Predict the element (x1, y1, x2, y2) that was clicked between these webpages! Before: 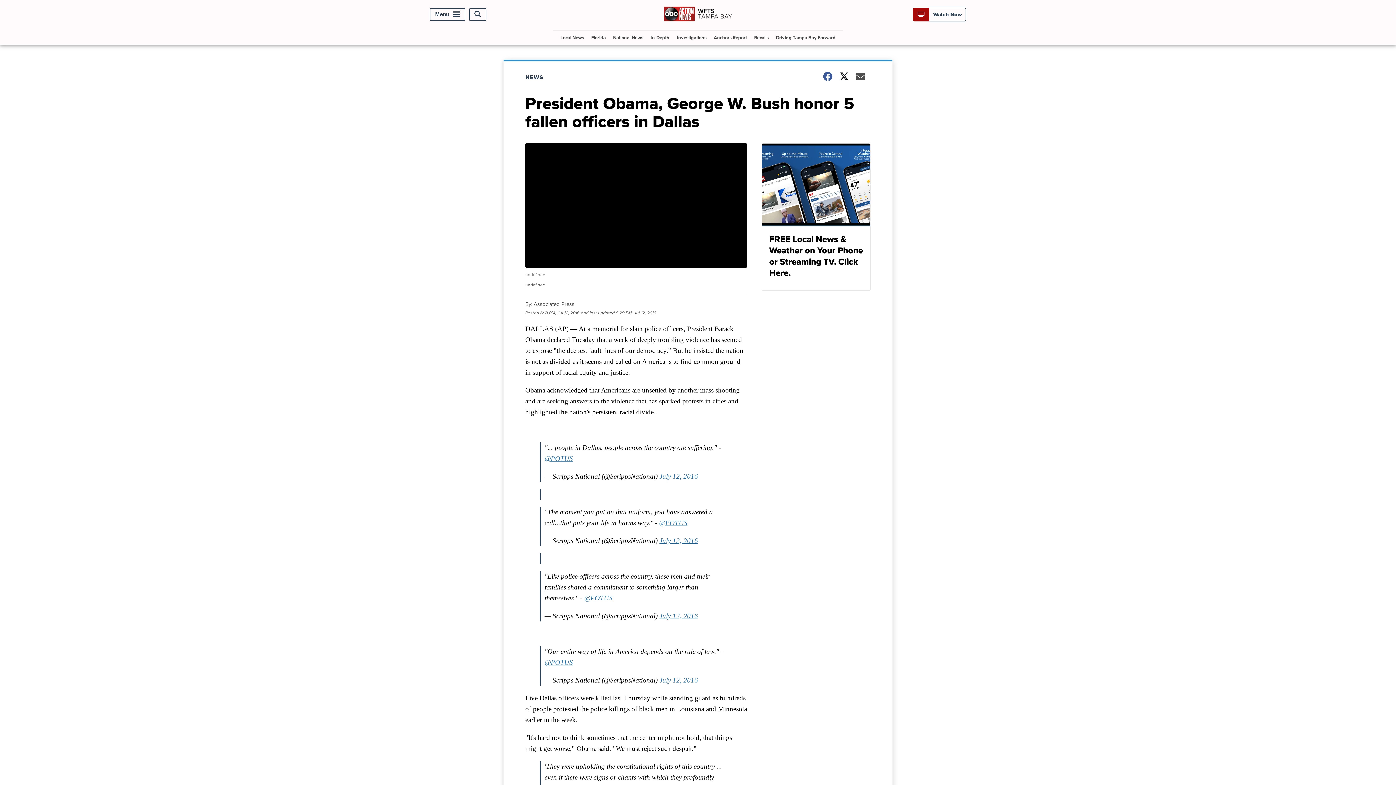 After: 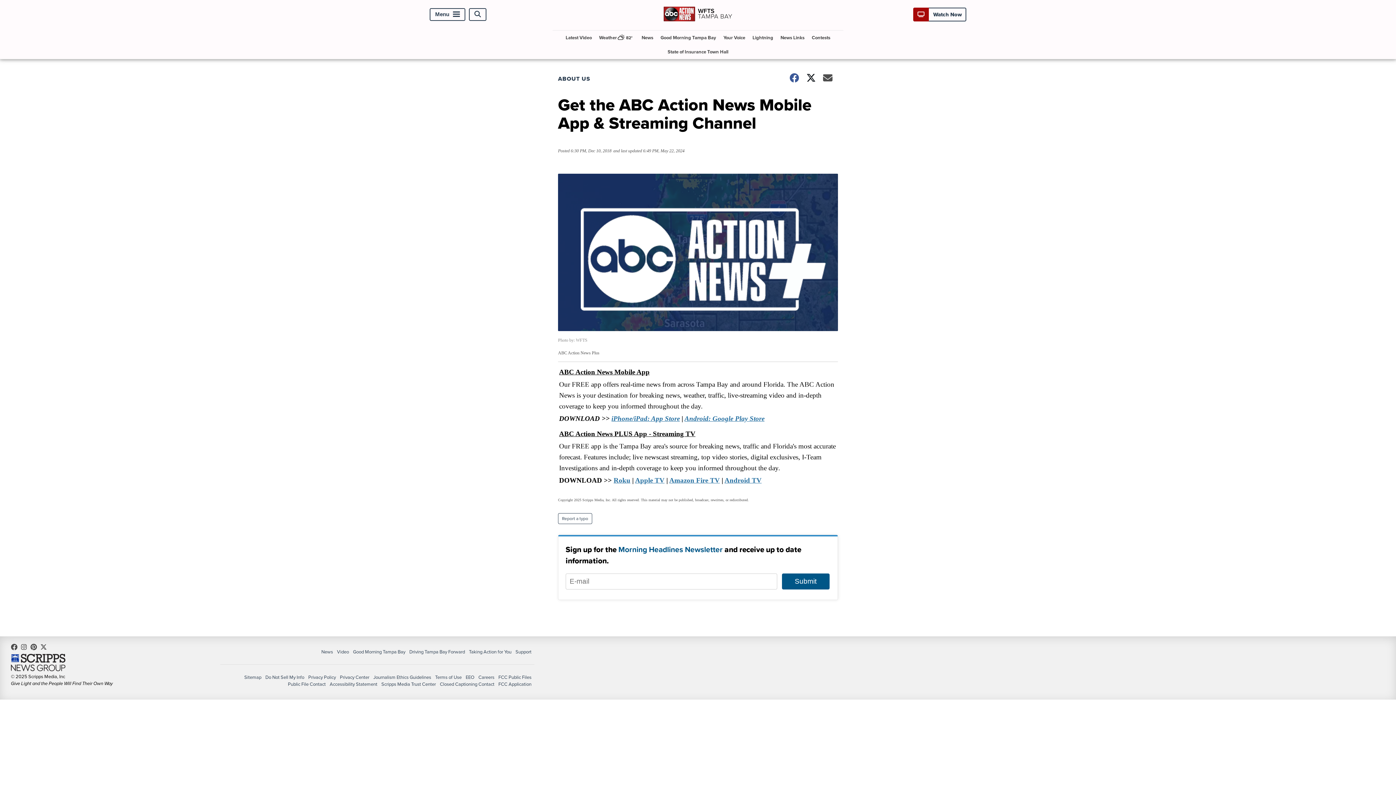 Action: bbox: (761, 143, 870, 290) label: FREE Local News & Weather on Your Phone or Streaming TV. Click Here.